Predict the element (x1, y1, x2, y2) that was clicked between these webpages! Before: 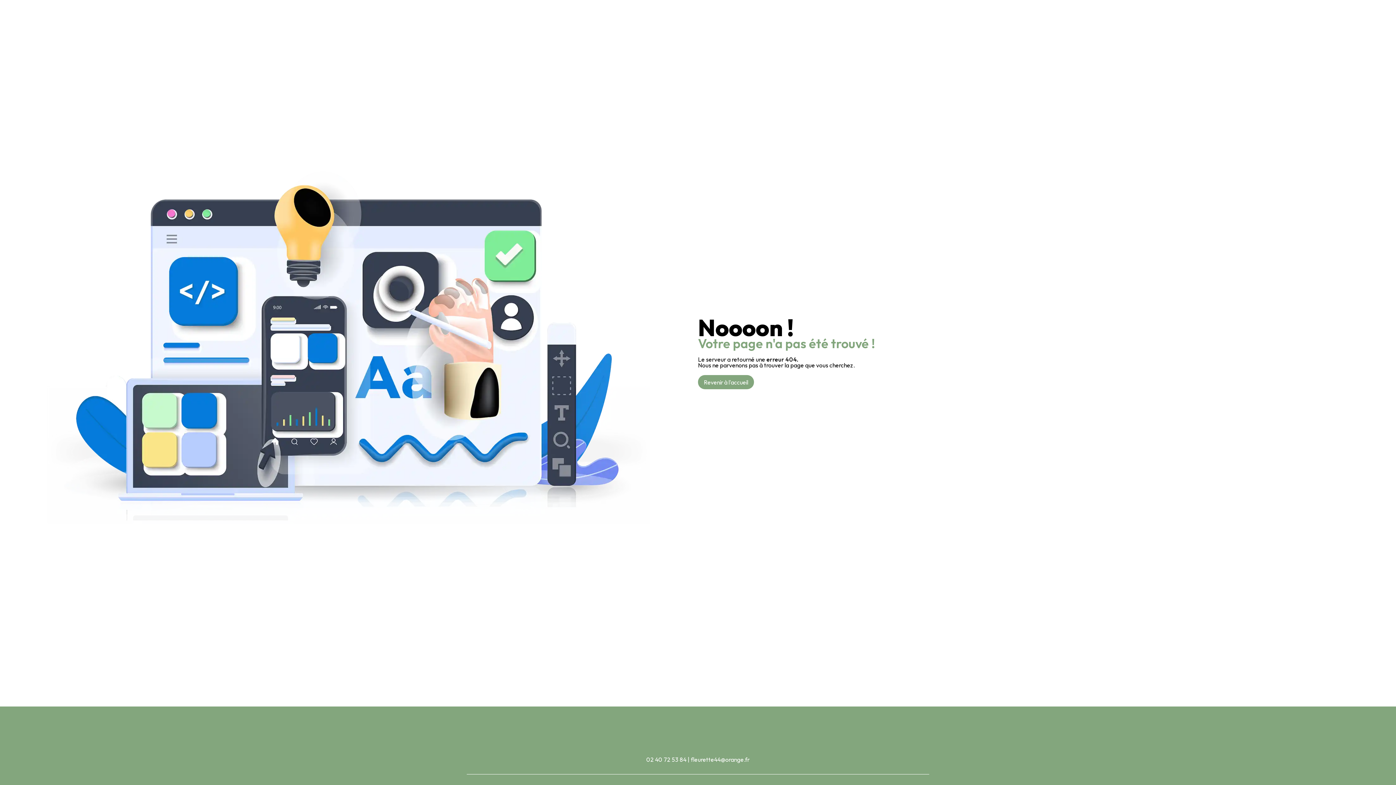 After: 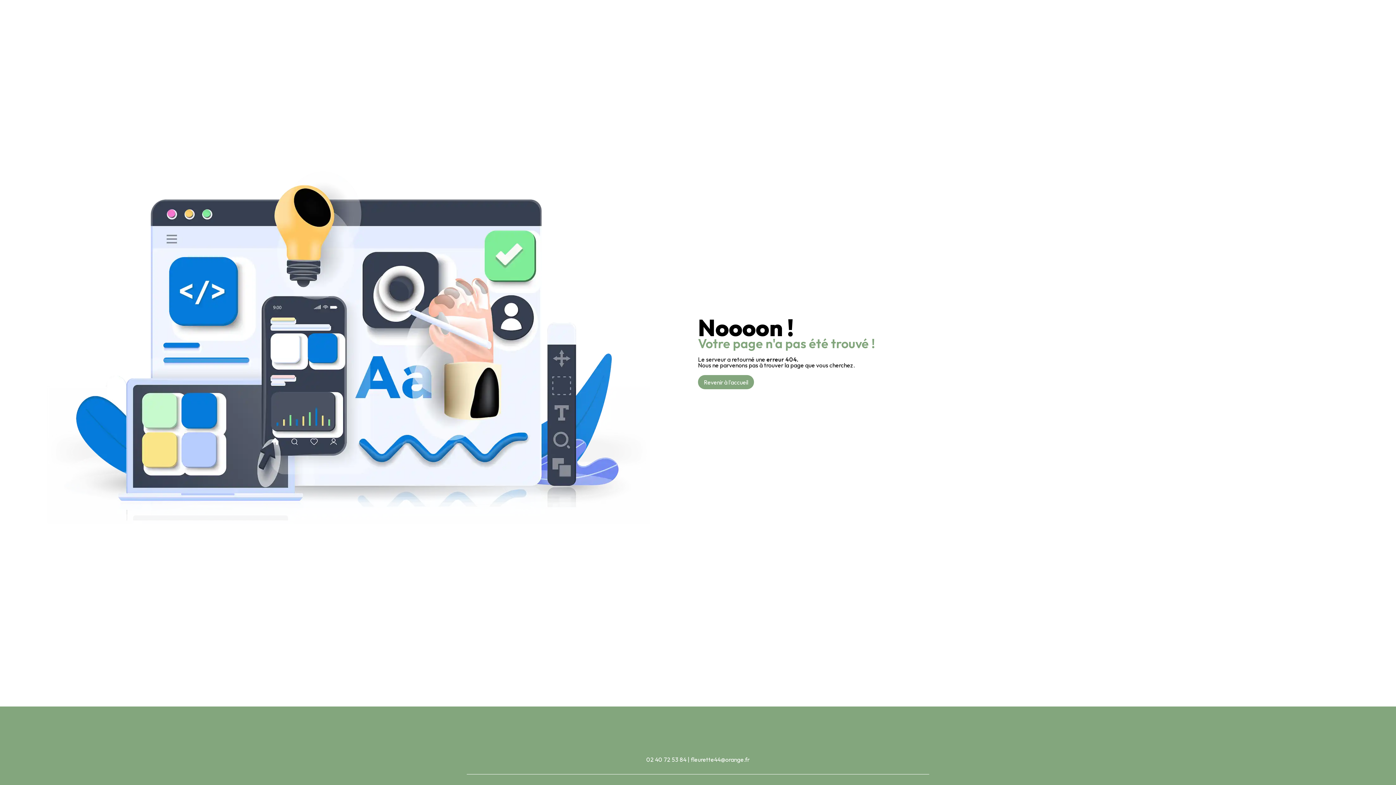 Action: bbox: (646, 756, 686, 763) label: 02 40 72 53 84